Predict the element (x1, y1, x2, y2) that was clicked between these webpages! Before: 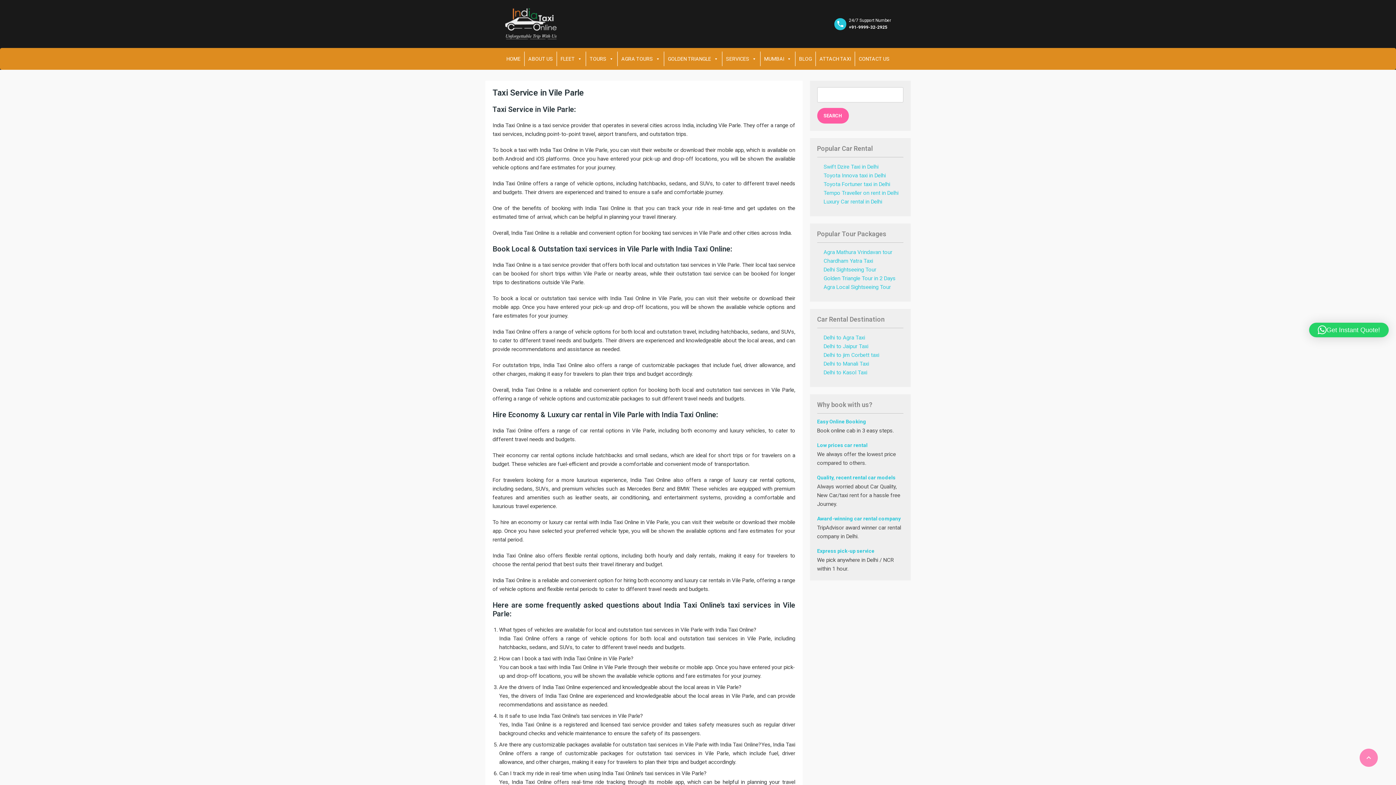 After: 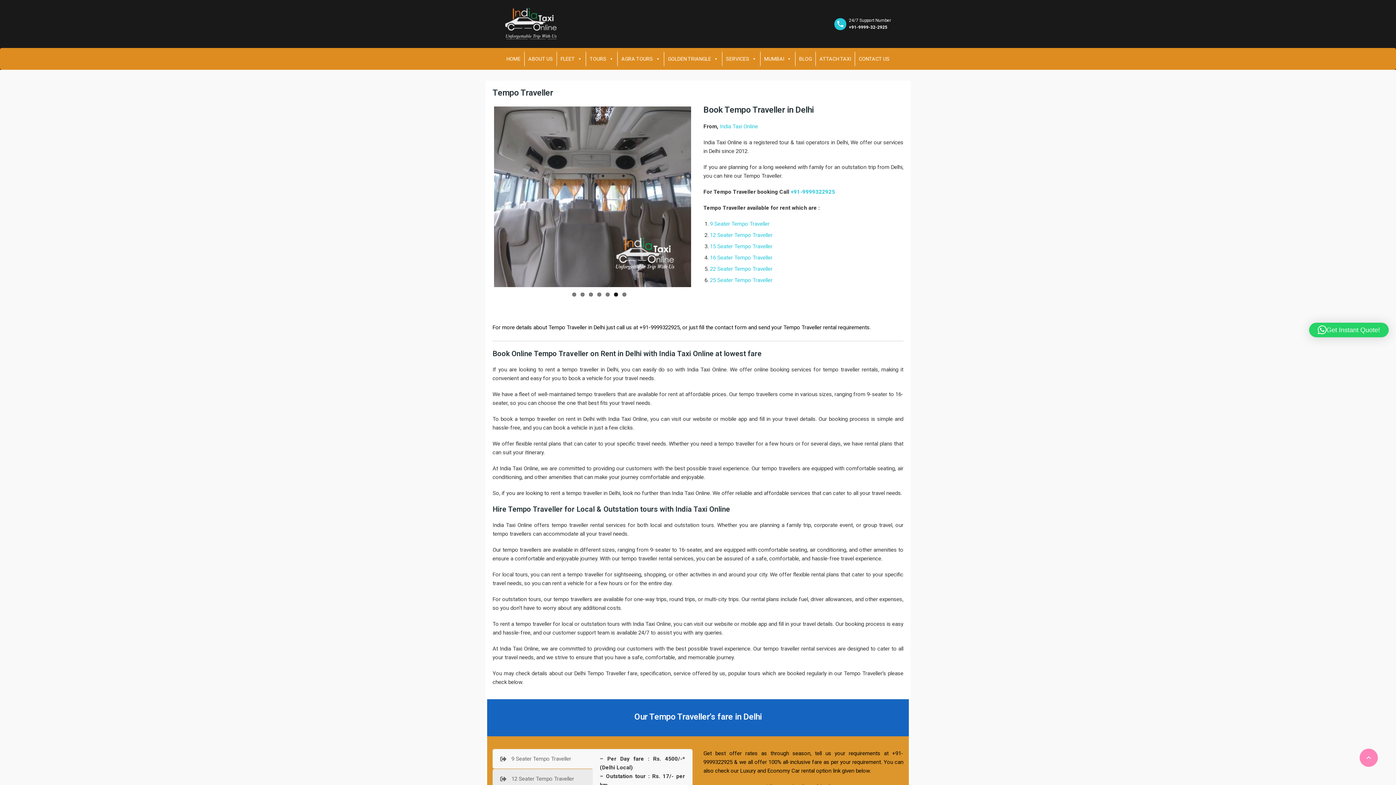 Action: label: Tempo Traveller on rent in Delhi bbox: (823, 189, 898, 196)